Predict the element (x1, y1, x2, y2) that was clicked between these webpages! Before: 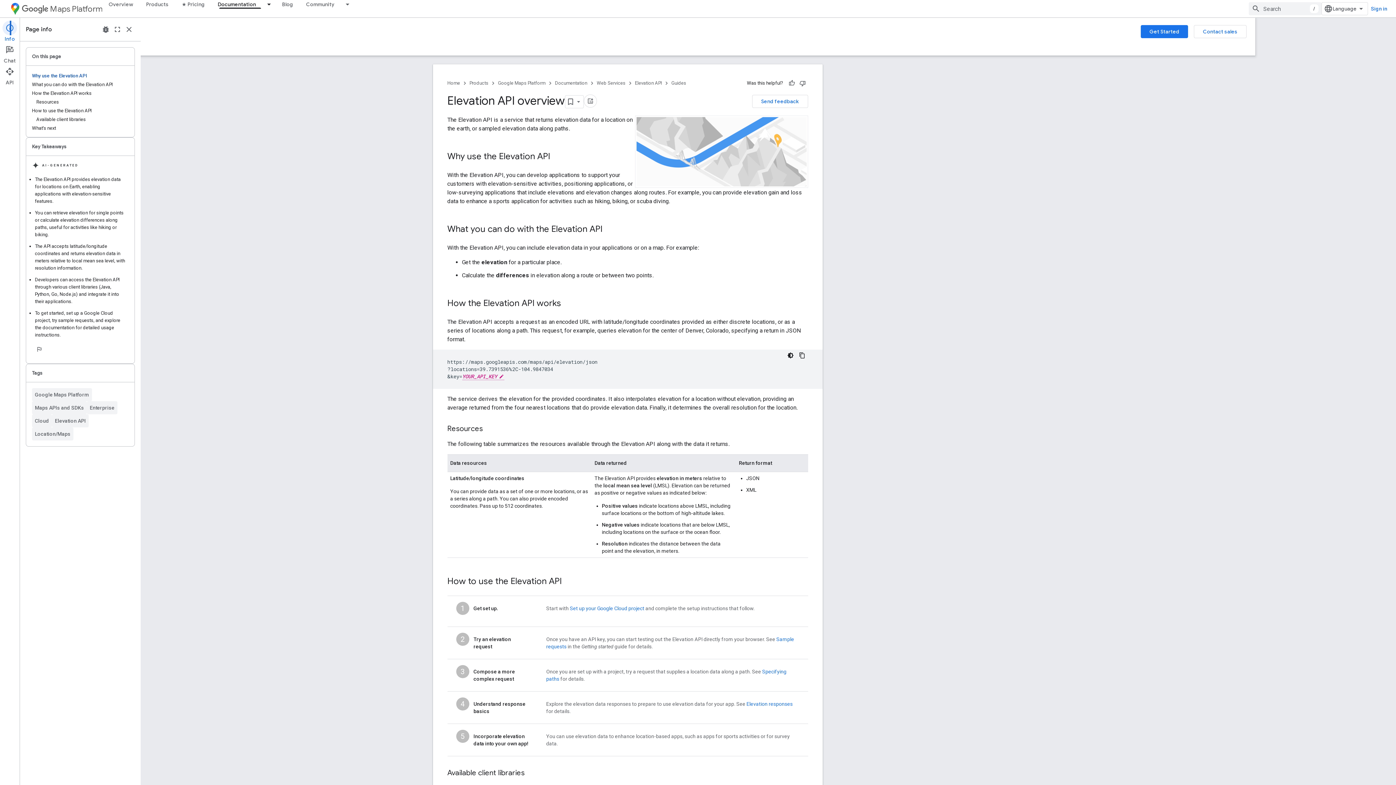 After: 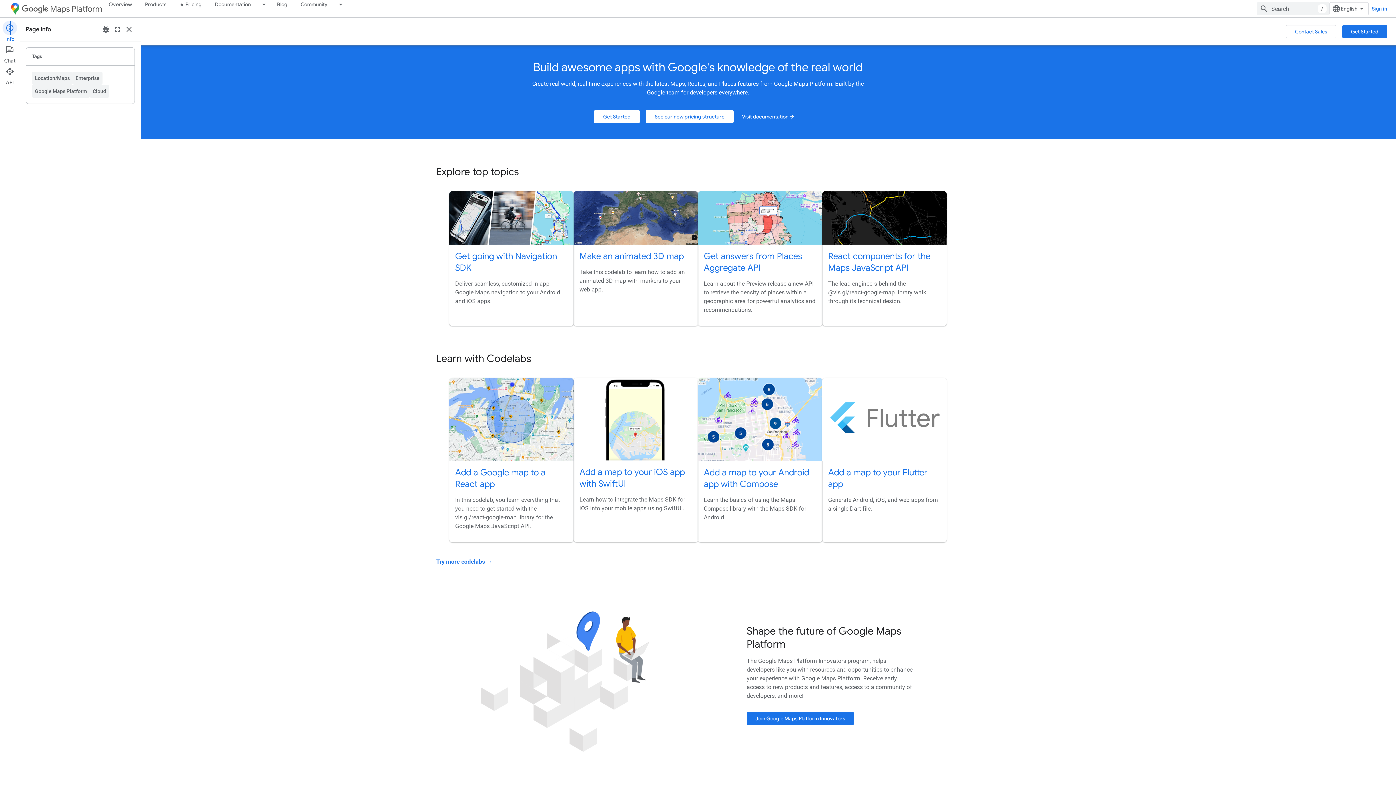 Action: bbox: (558, 78, 606, 87) label: Google Maps Platform